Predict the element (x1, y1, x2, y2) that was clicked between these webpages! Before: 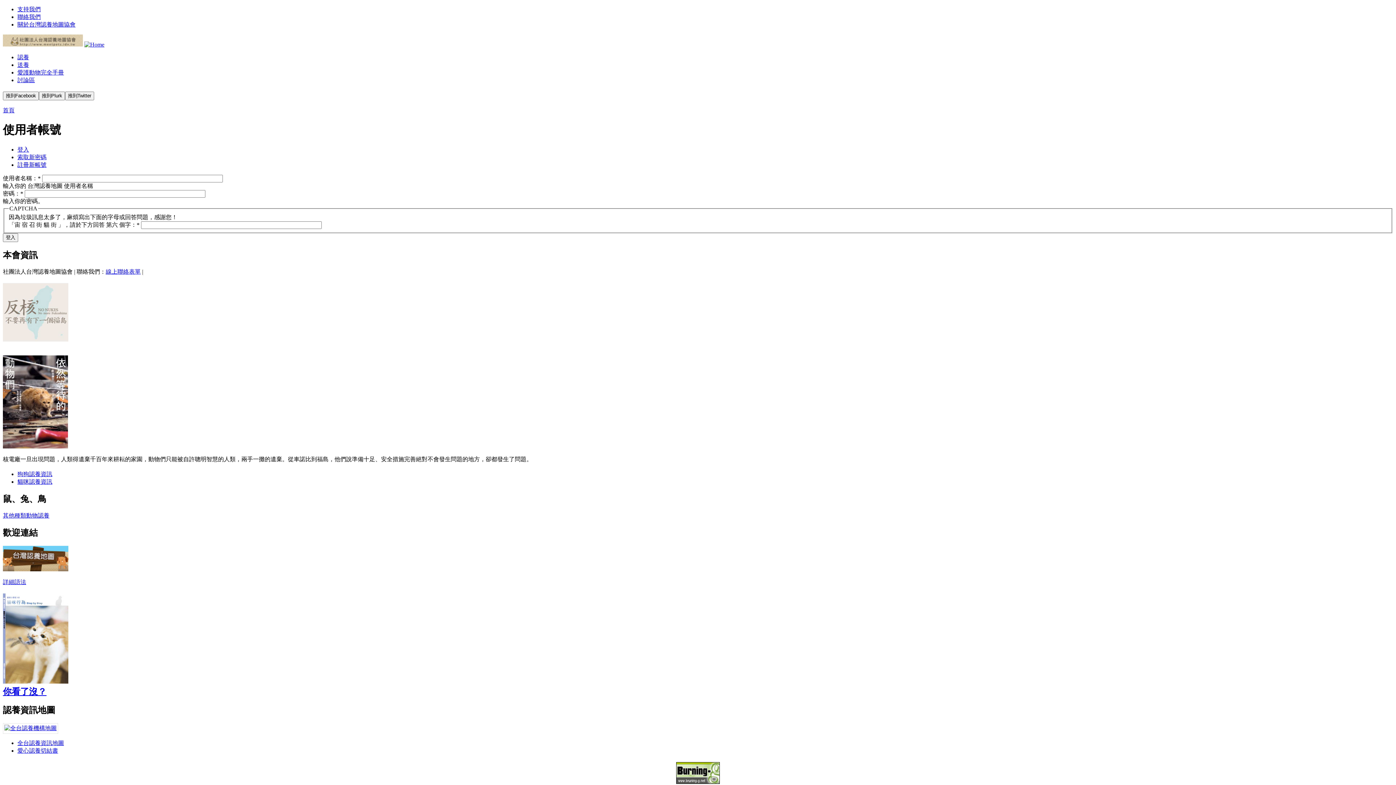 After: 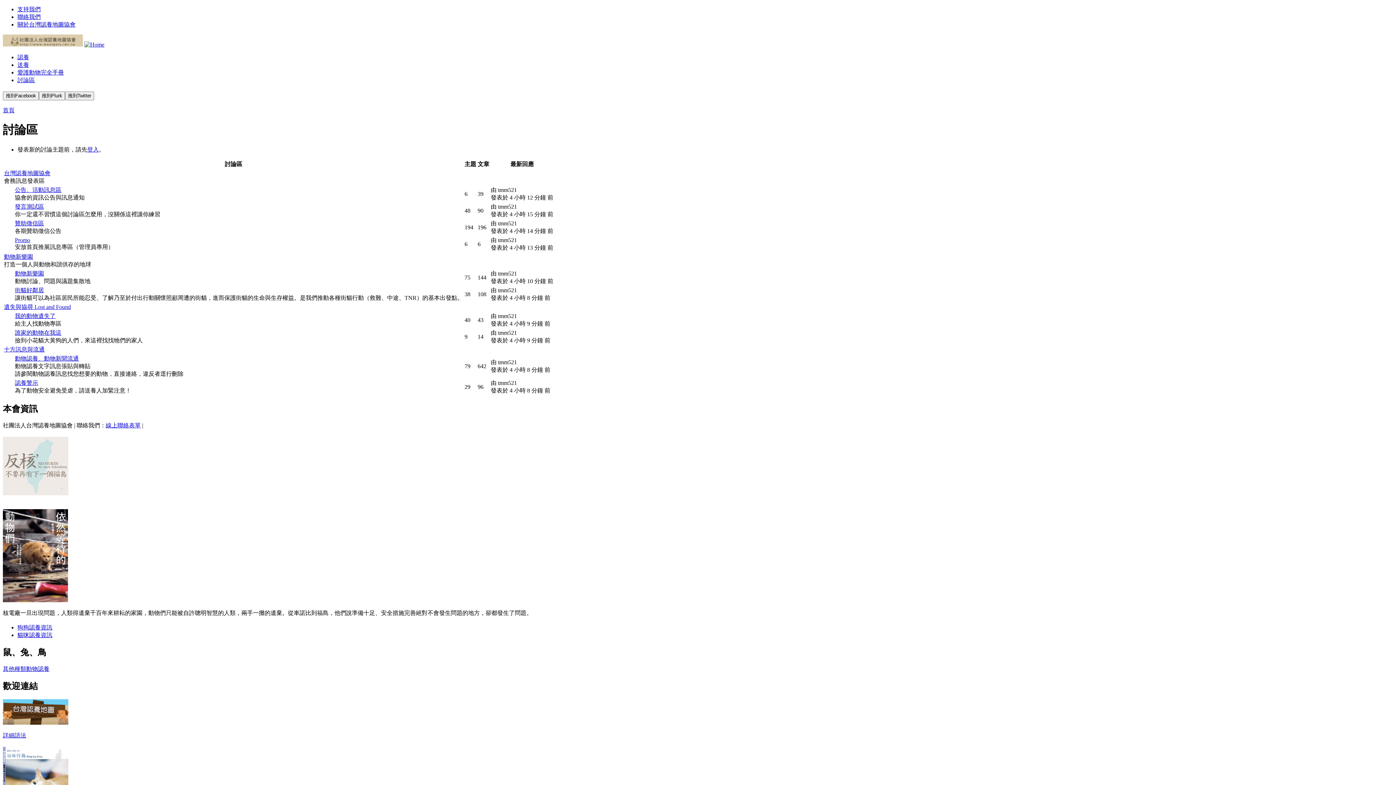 Action: bbox: (17, 77, 34, 83) label: 討論區